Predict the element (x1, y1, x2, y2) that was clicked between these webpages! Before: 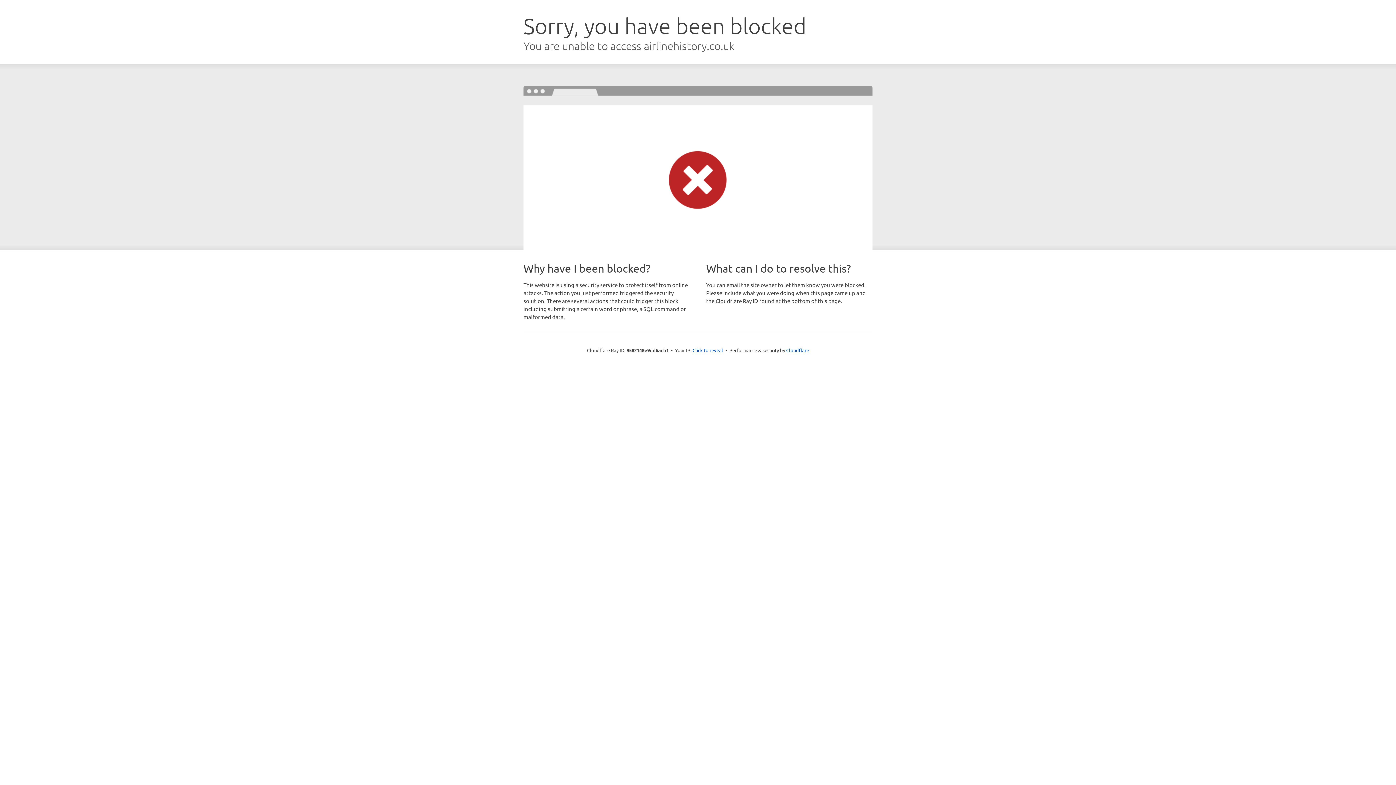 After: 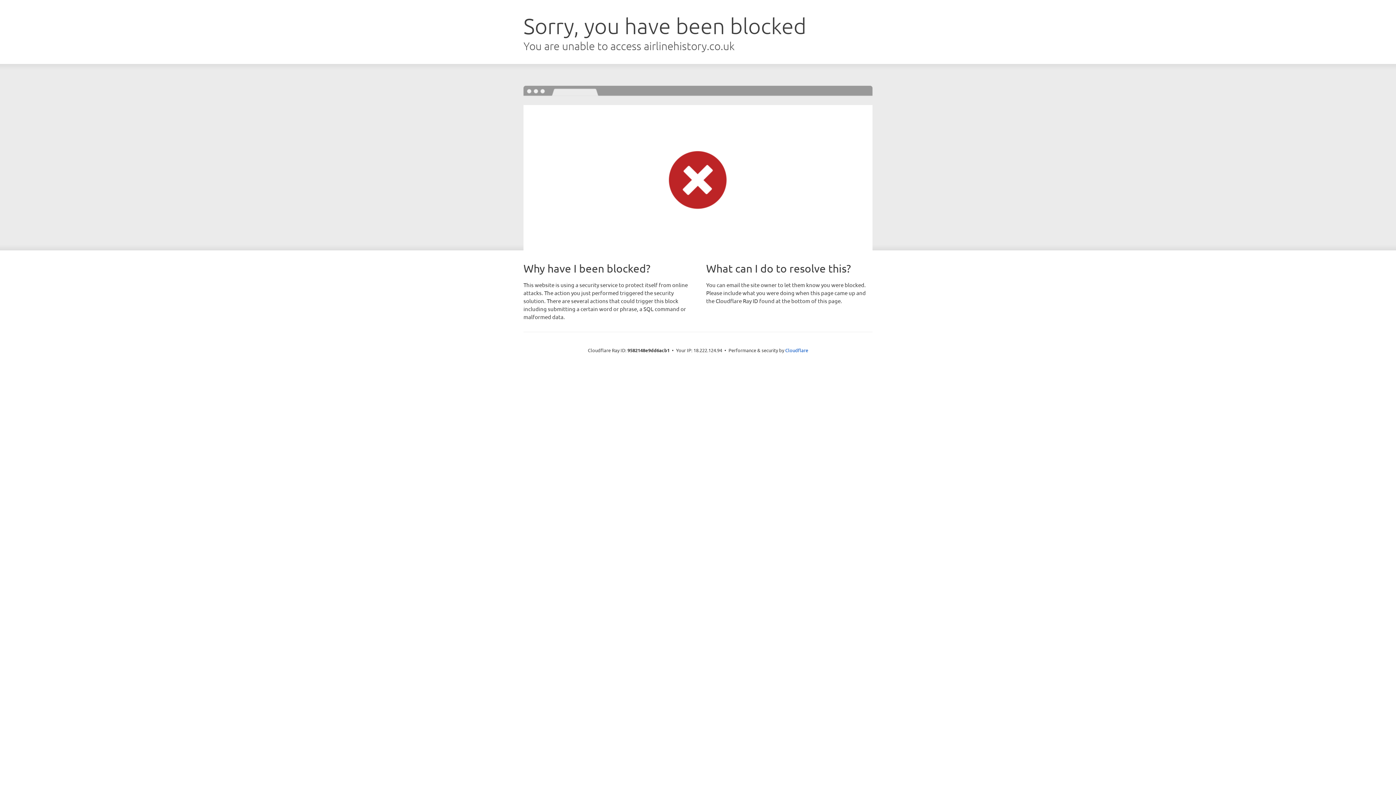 Action: label: Click to reveal bbox: (692, 346, 723, 353)